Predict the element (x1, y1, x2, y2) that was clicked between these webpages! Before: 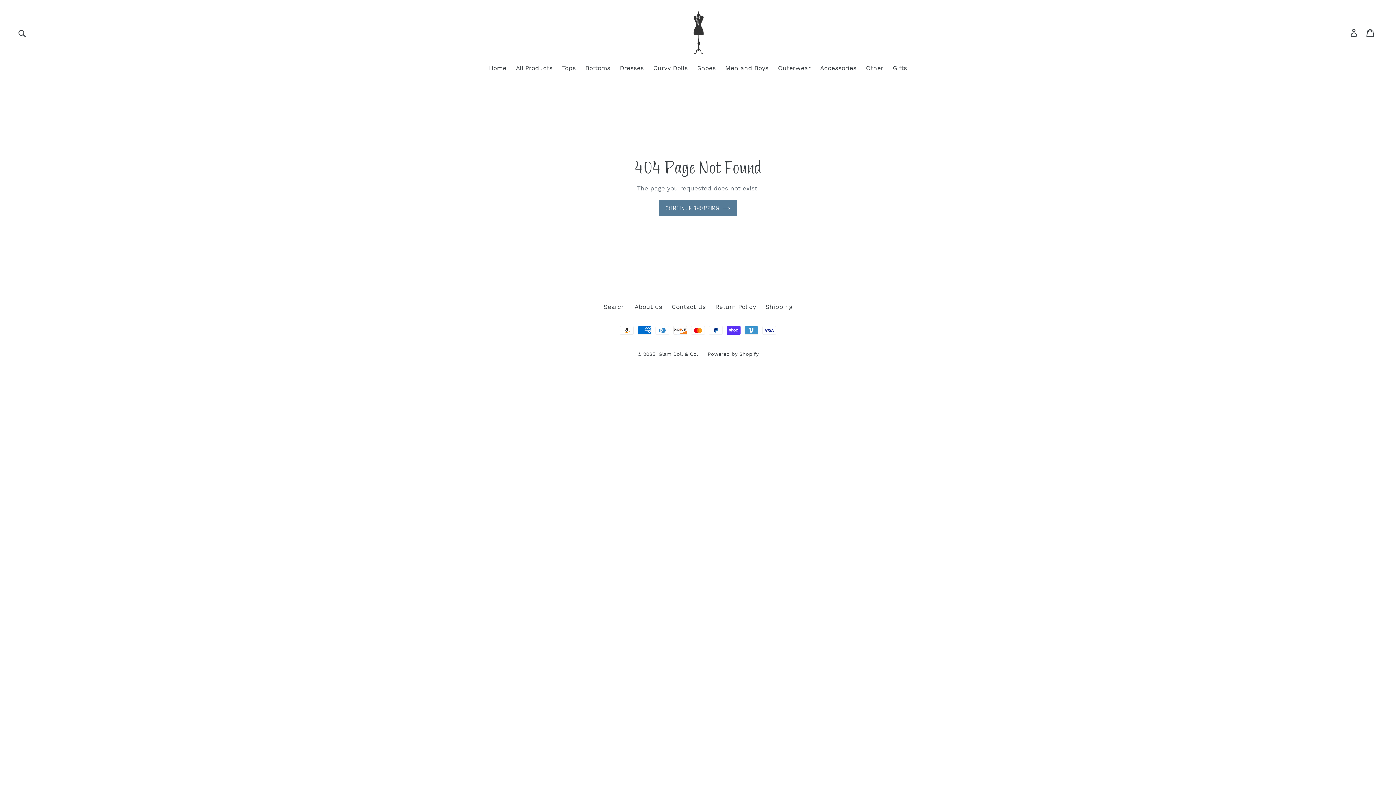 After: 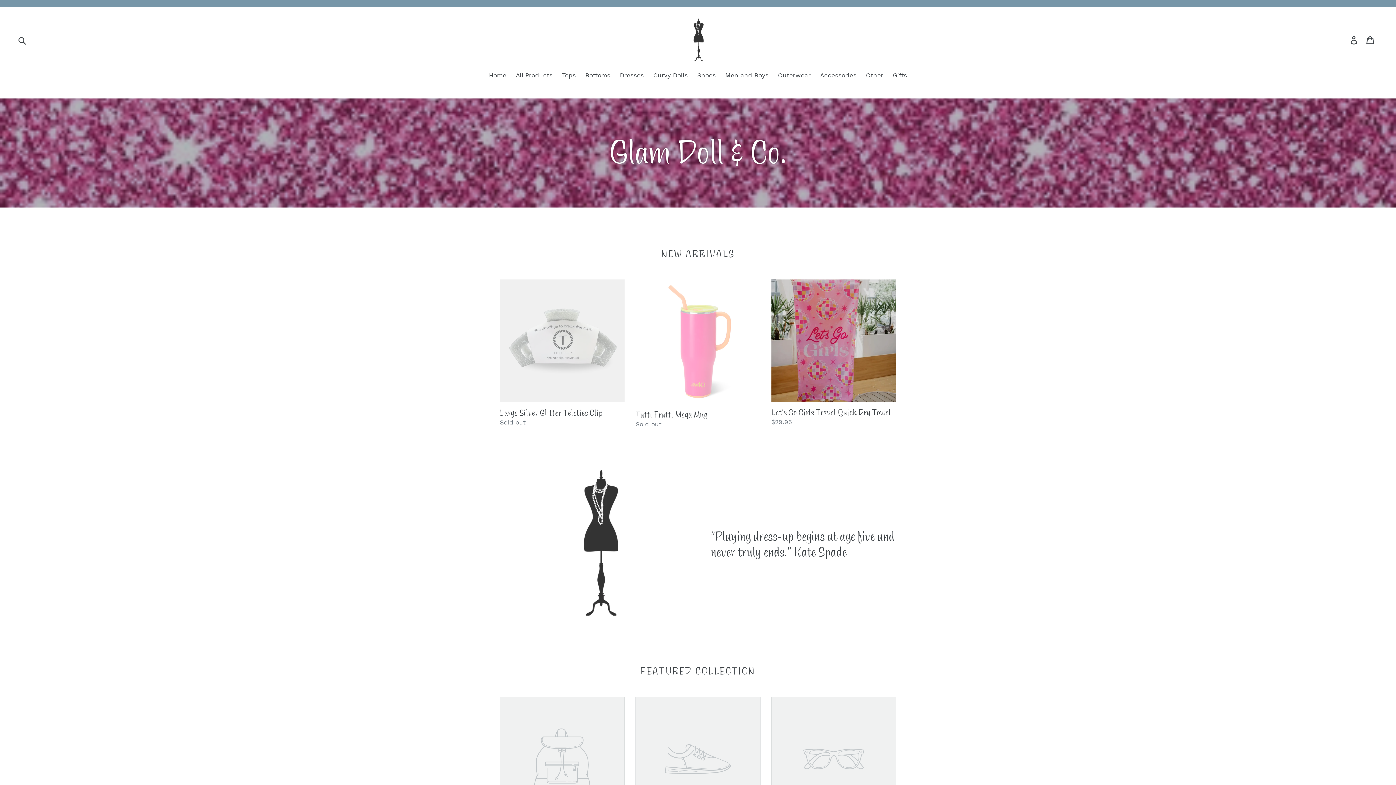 Action: label: CONTINUE SHOPPING bbox: (658, 199, 737, 215)